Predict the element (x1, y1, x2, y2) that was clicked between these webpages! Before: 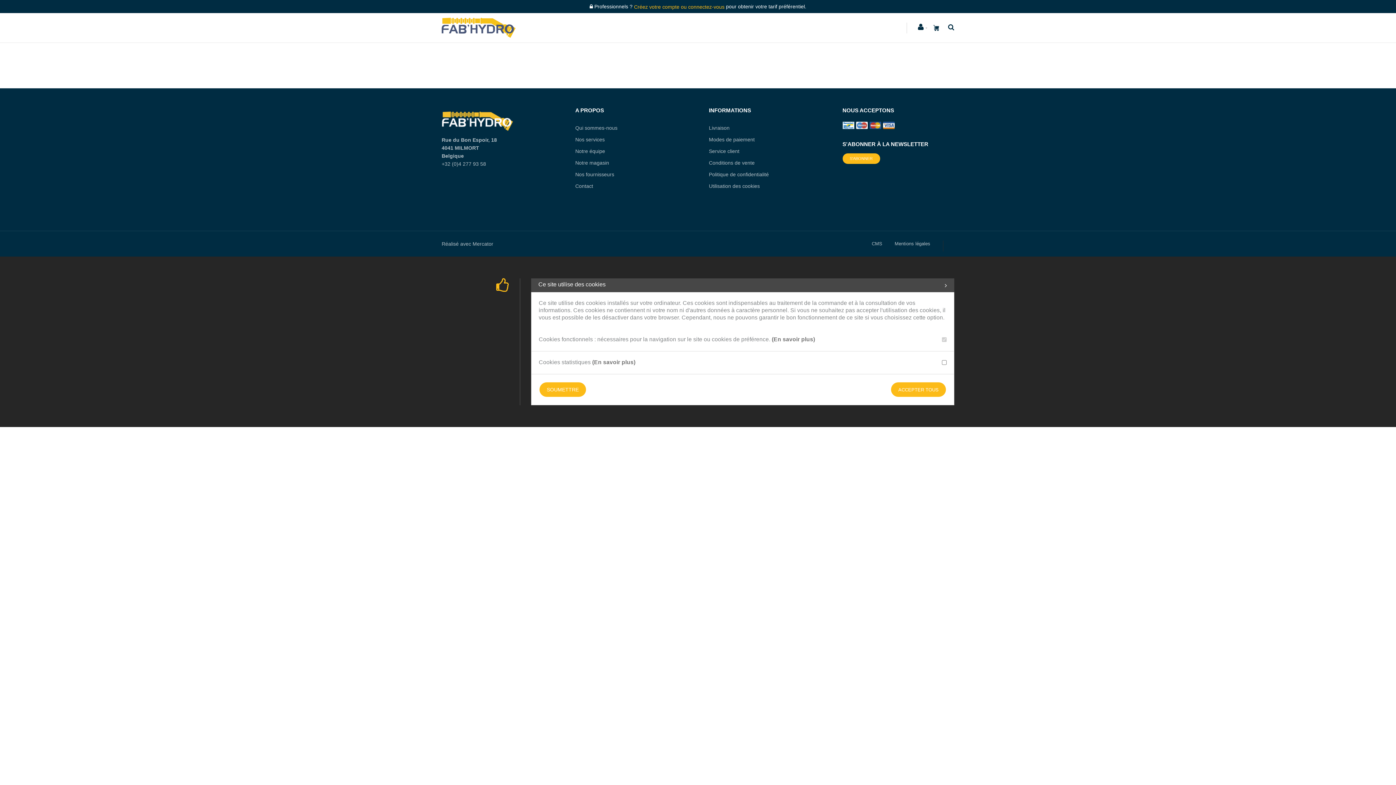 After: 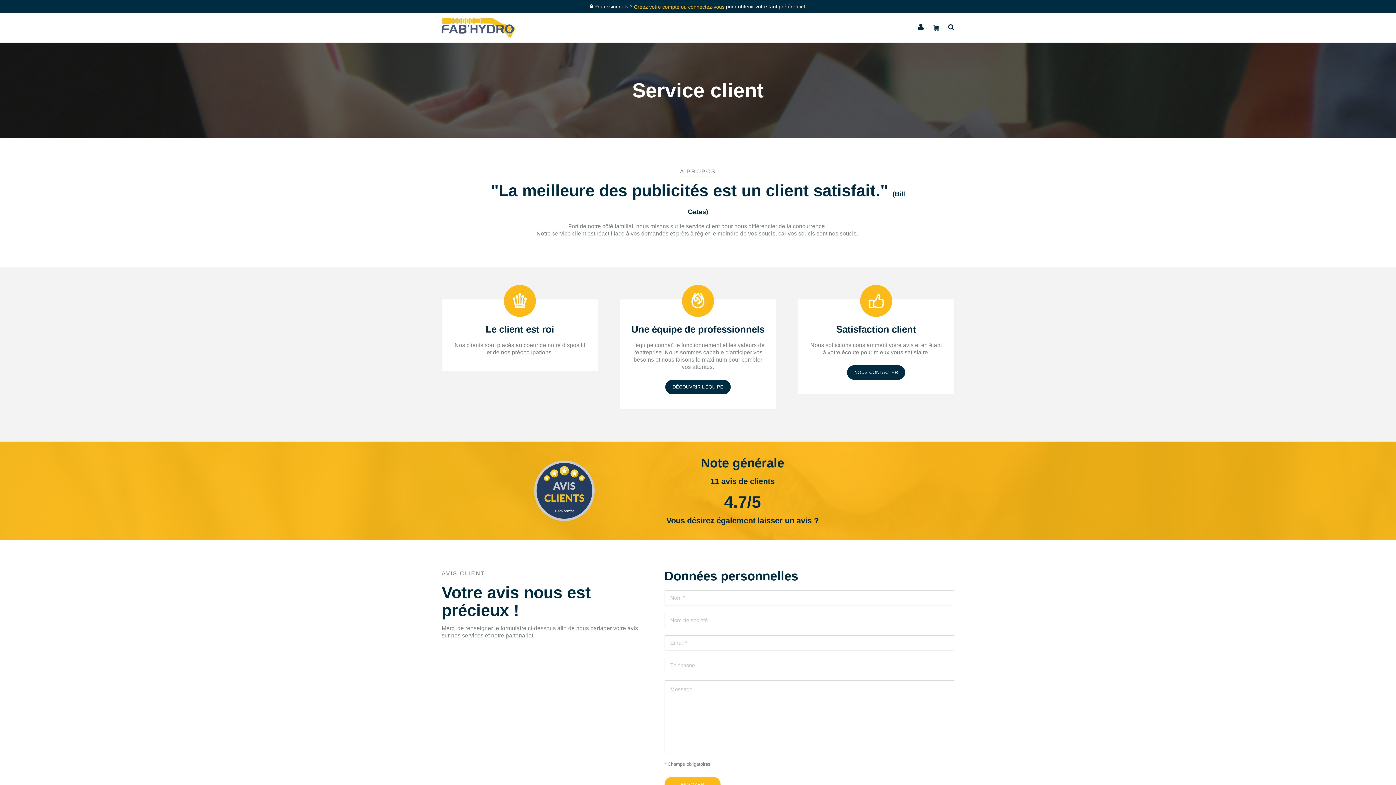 Action: label: Service client bbox: (709, 148, 739, 154)